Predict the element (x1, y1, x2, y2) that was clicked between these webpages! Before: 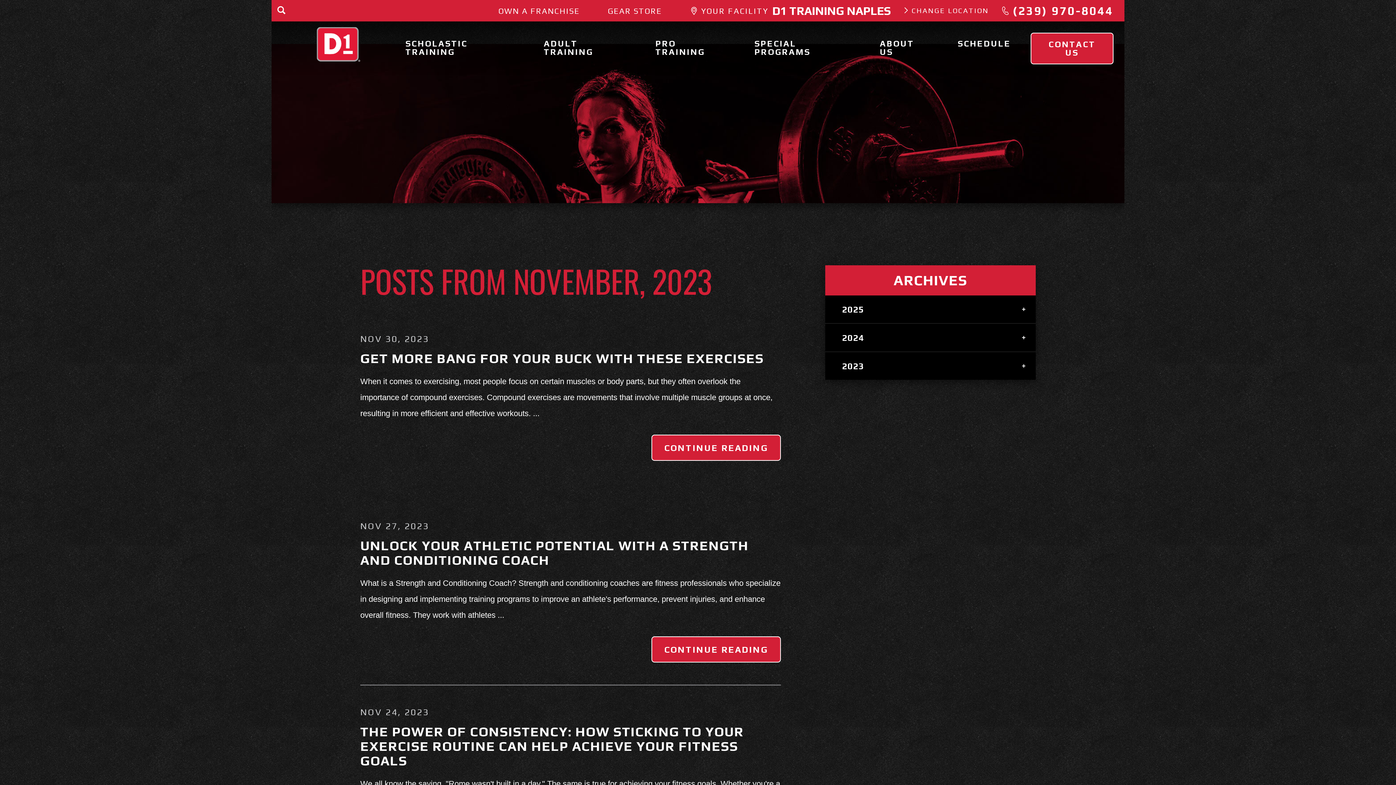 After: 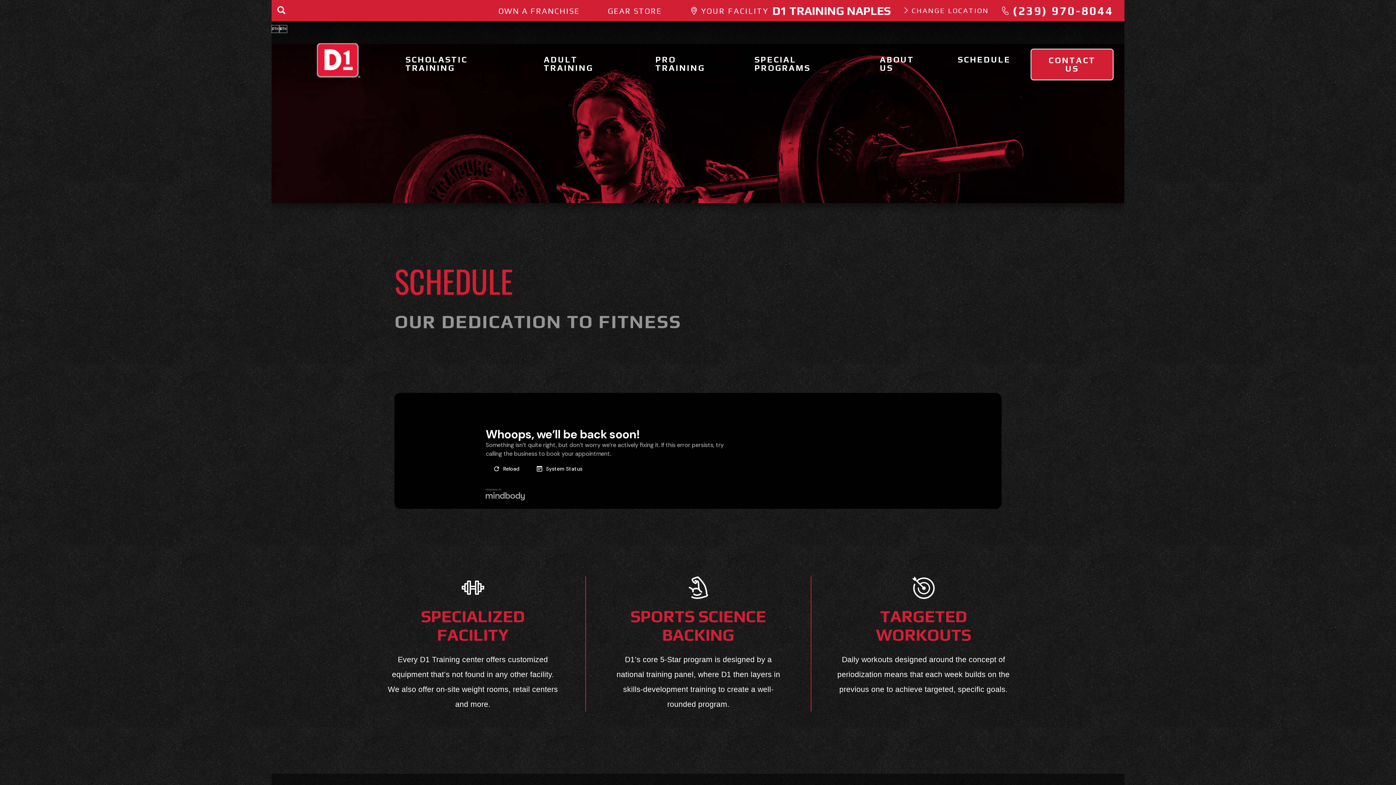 Action: label: SCHEDULE bbox: (946, 32, 1022, 54)